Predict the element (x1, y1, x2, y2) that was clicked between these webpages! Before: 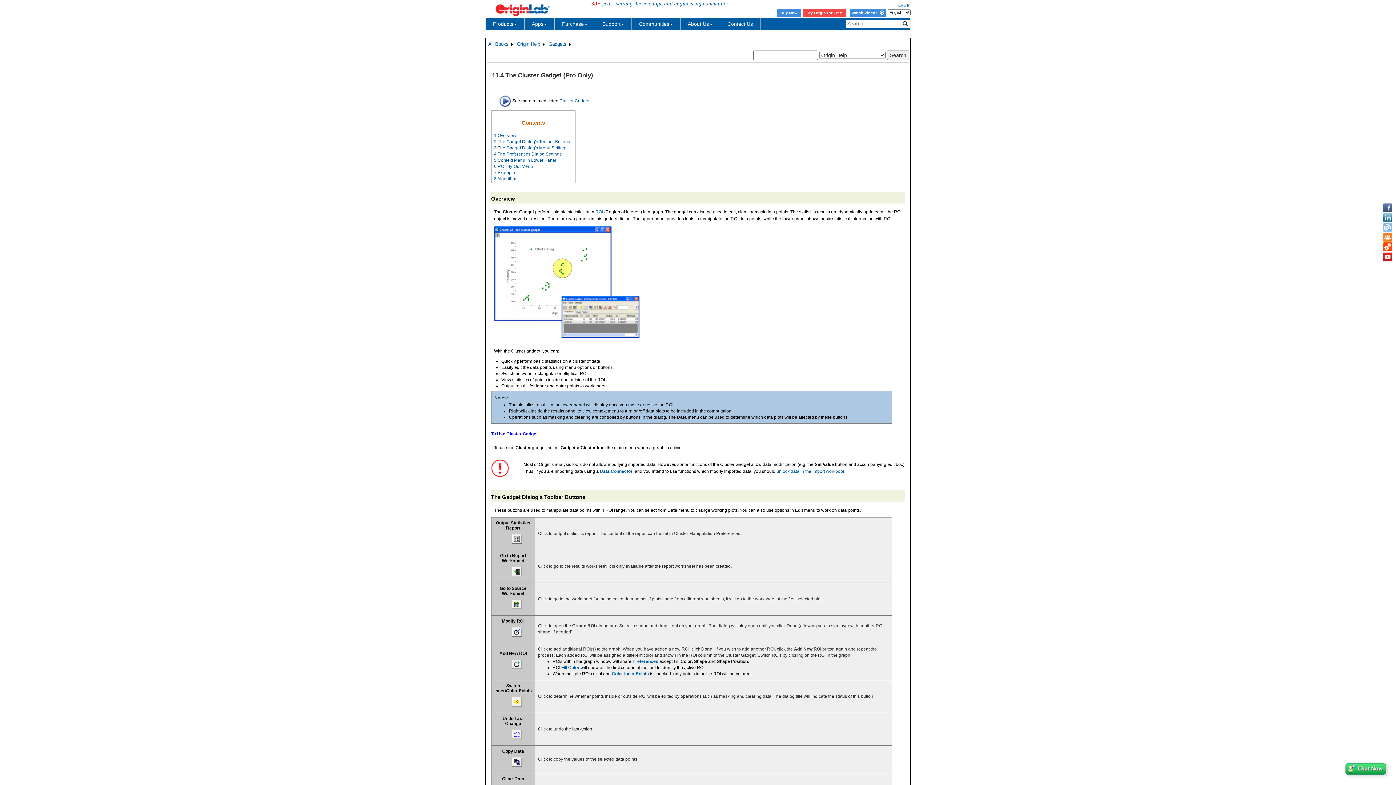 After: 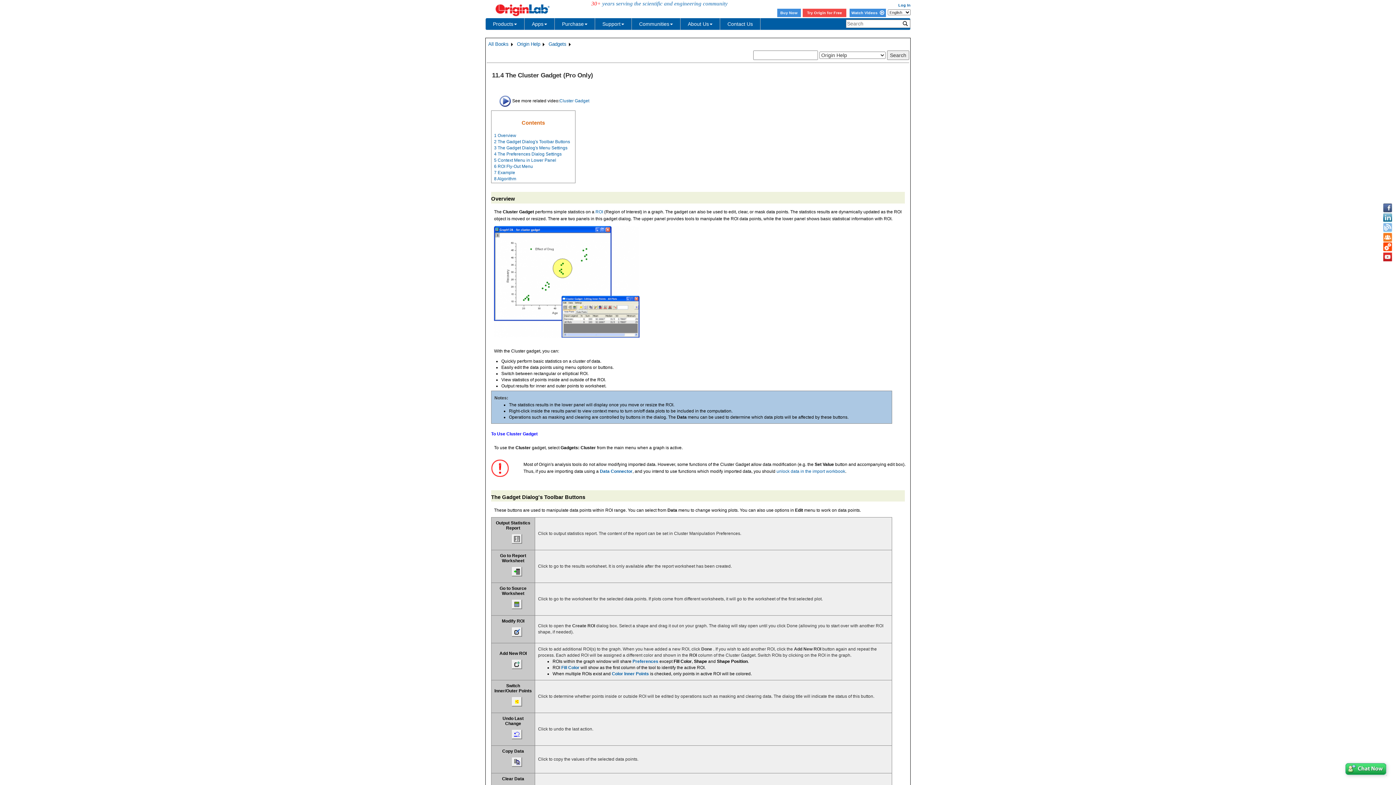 Action: bbox: (499, 98, 511, 103)